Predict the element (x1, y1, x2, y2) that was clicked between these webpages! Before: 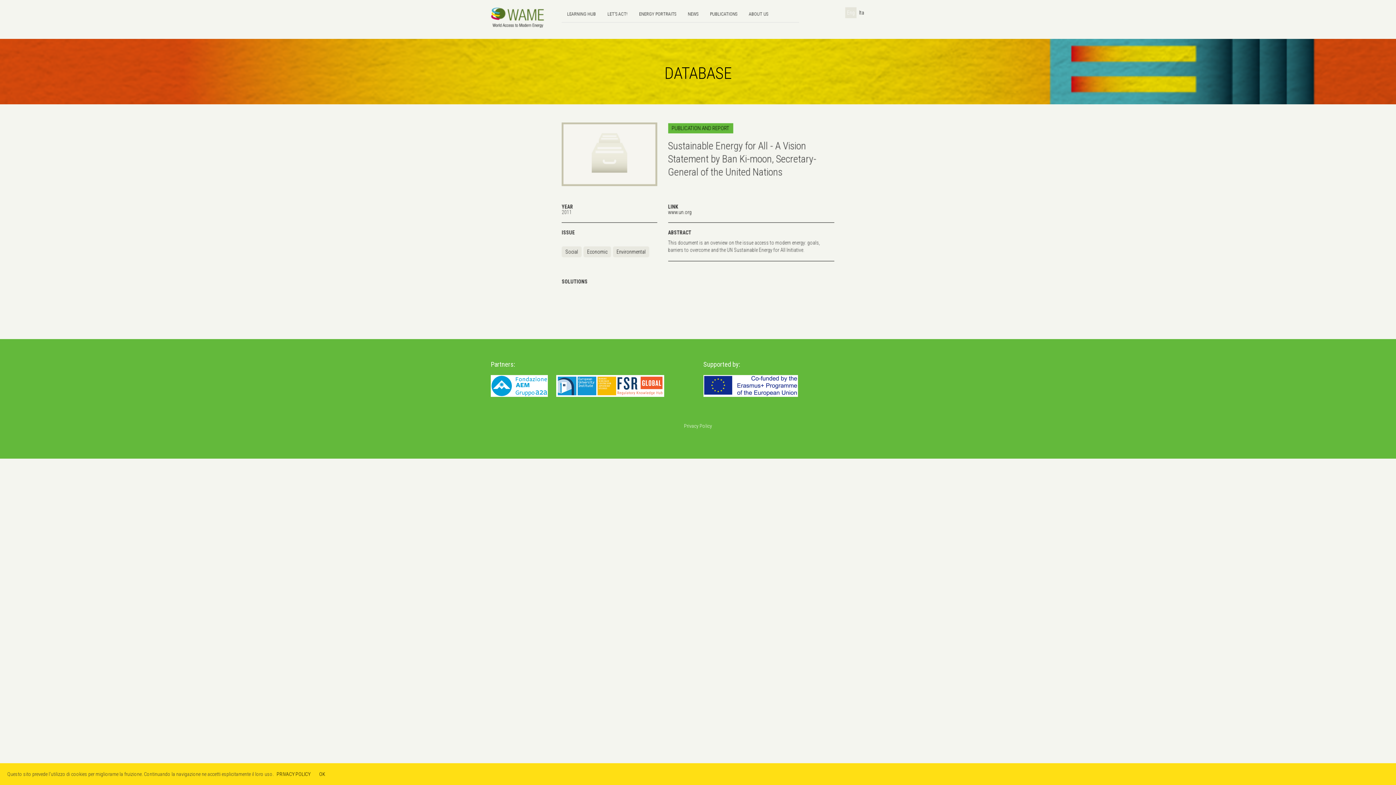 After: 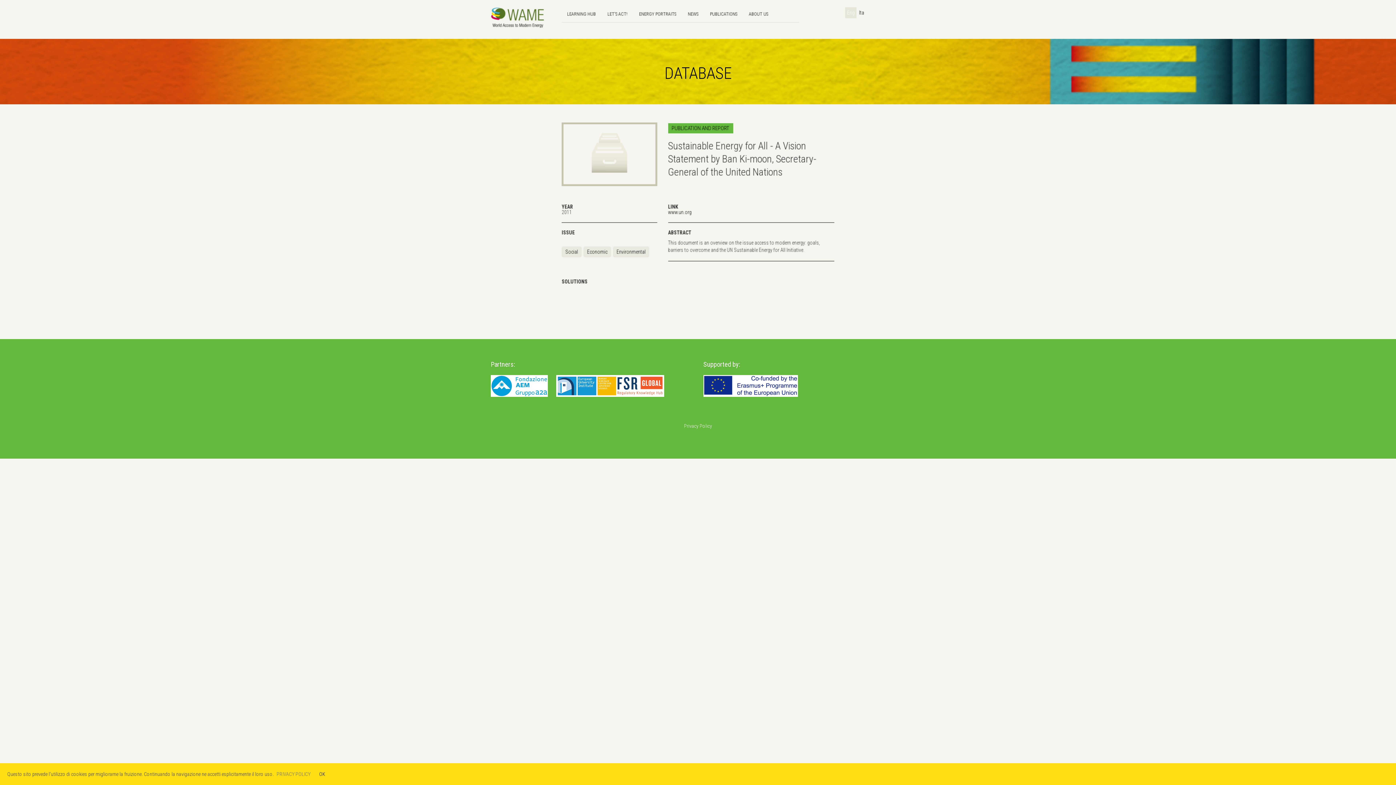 Action: bbox: (276, 771, 310, 777) label: PRIVACY POLICY